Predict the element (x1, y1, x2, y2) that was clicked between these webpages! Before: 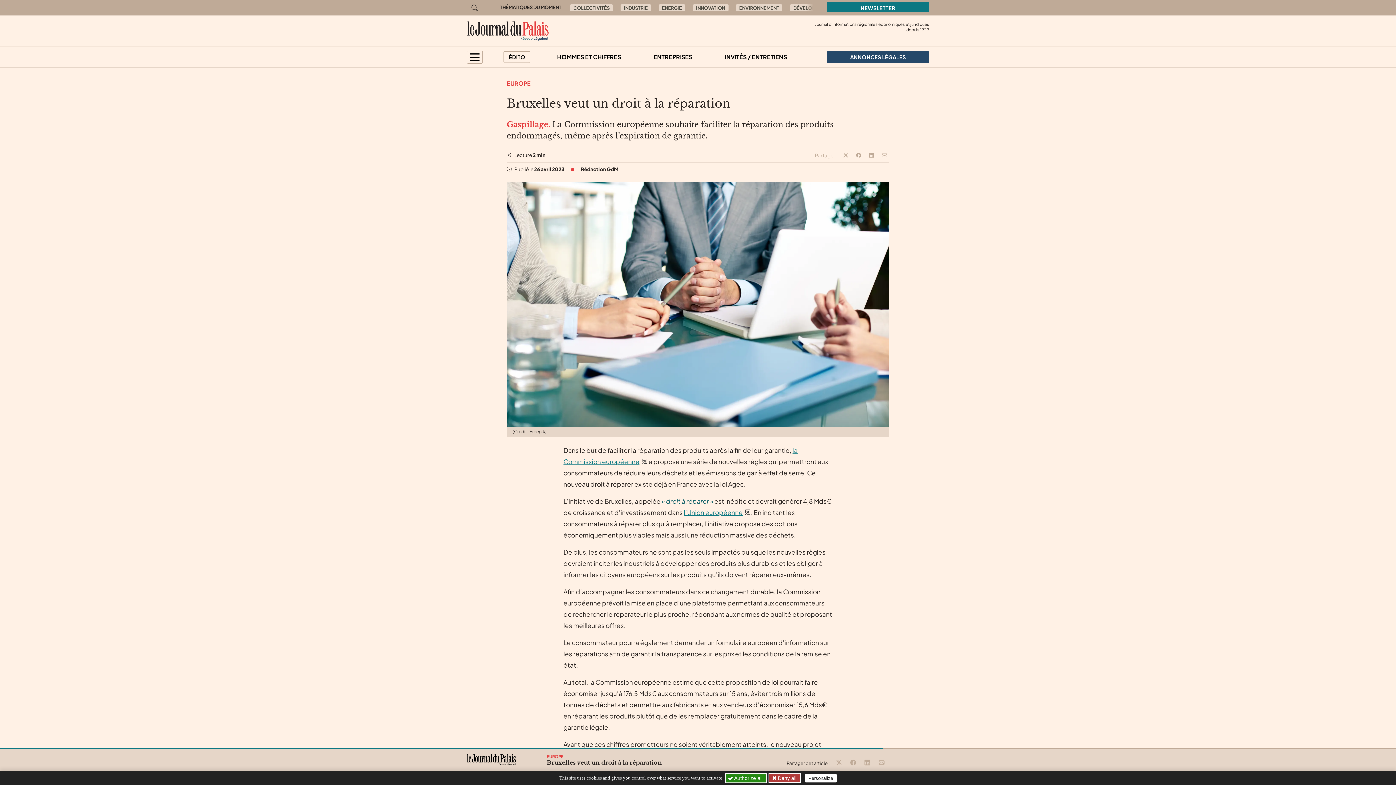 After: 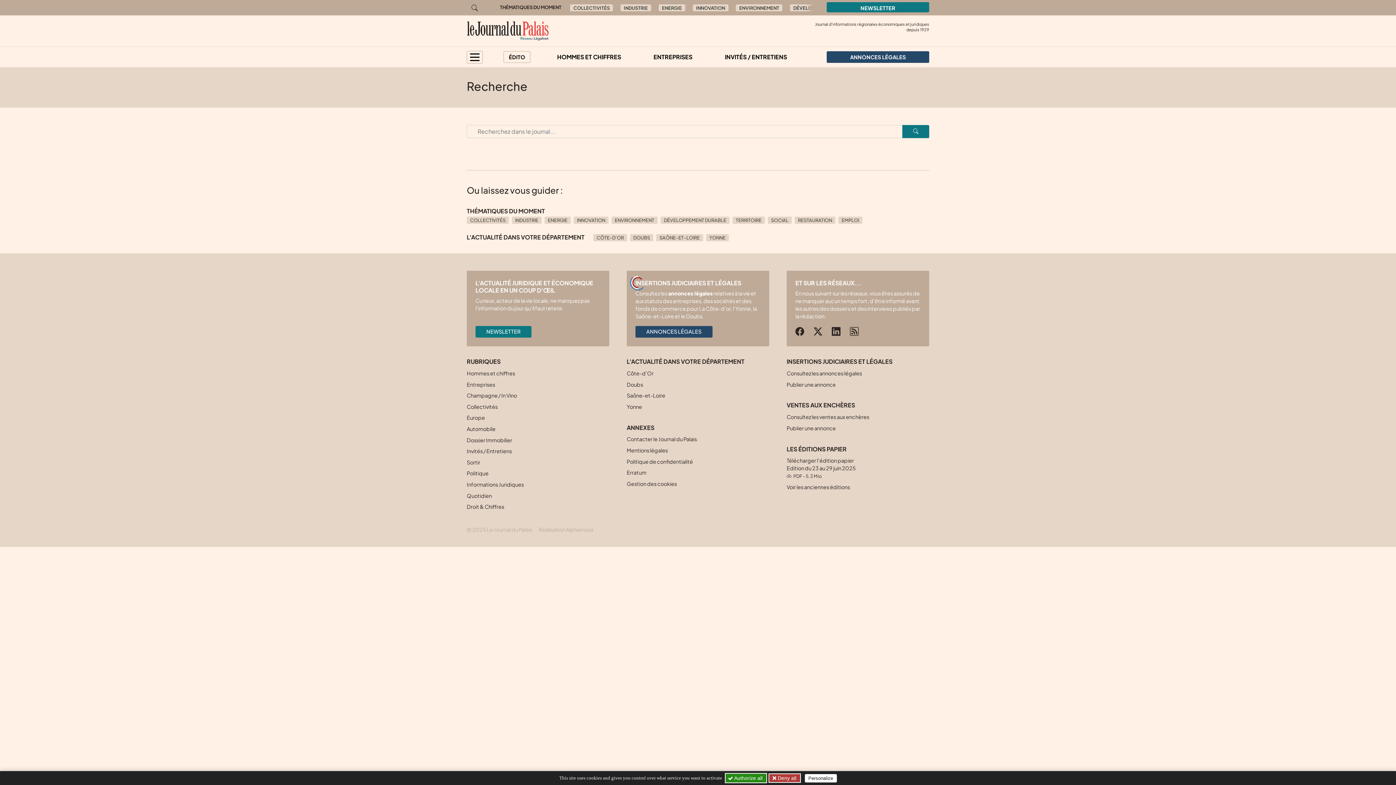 Action: label: Aller à la recherche bbox: (466, 2, 482, 12)